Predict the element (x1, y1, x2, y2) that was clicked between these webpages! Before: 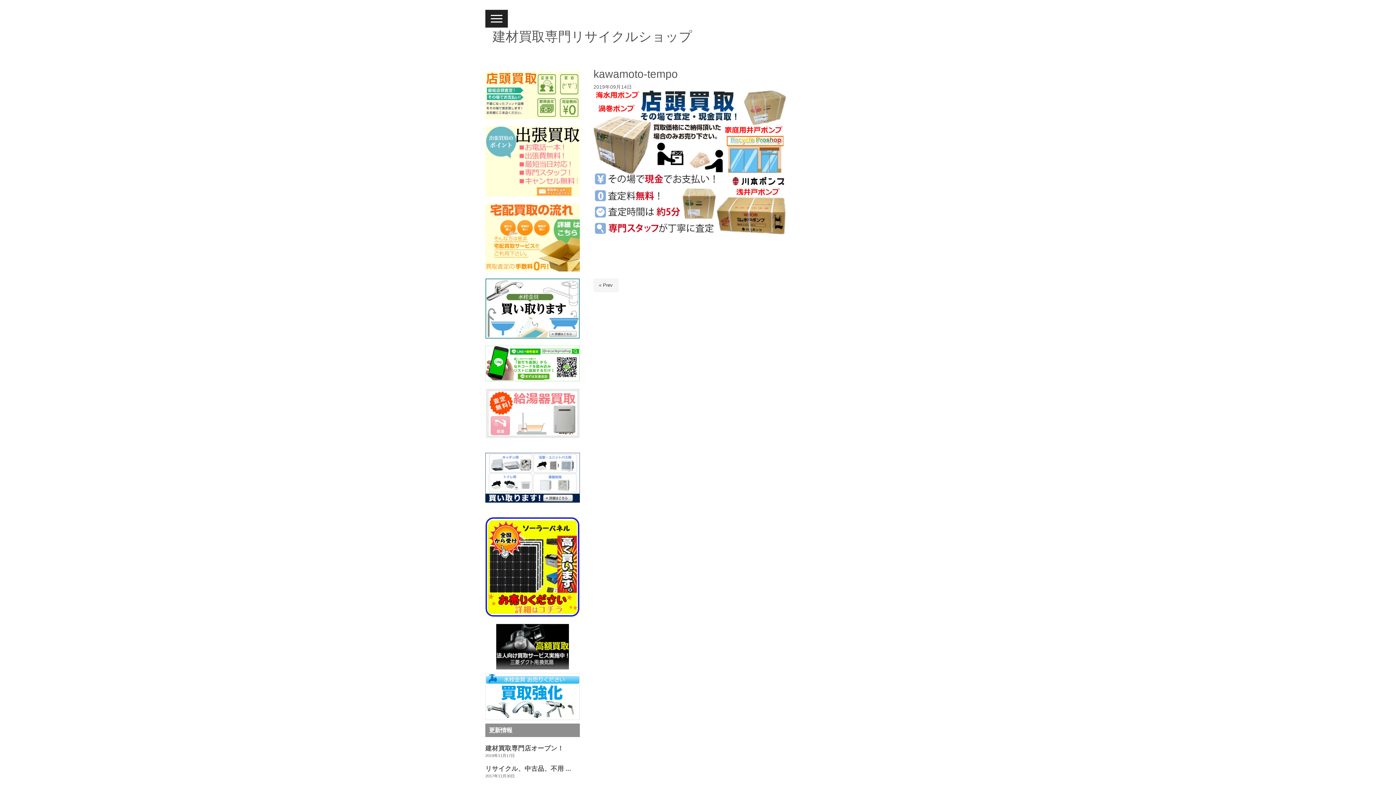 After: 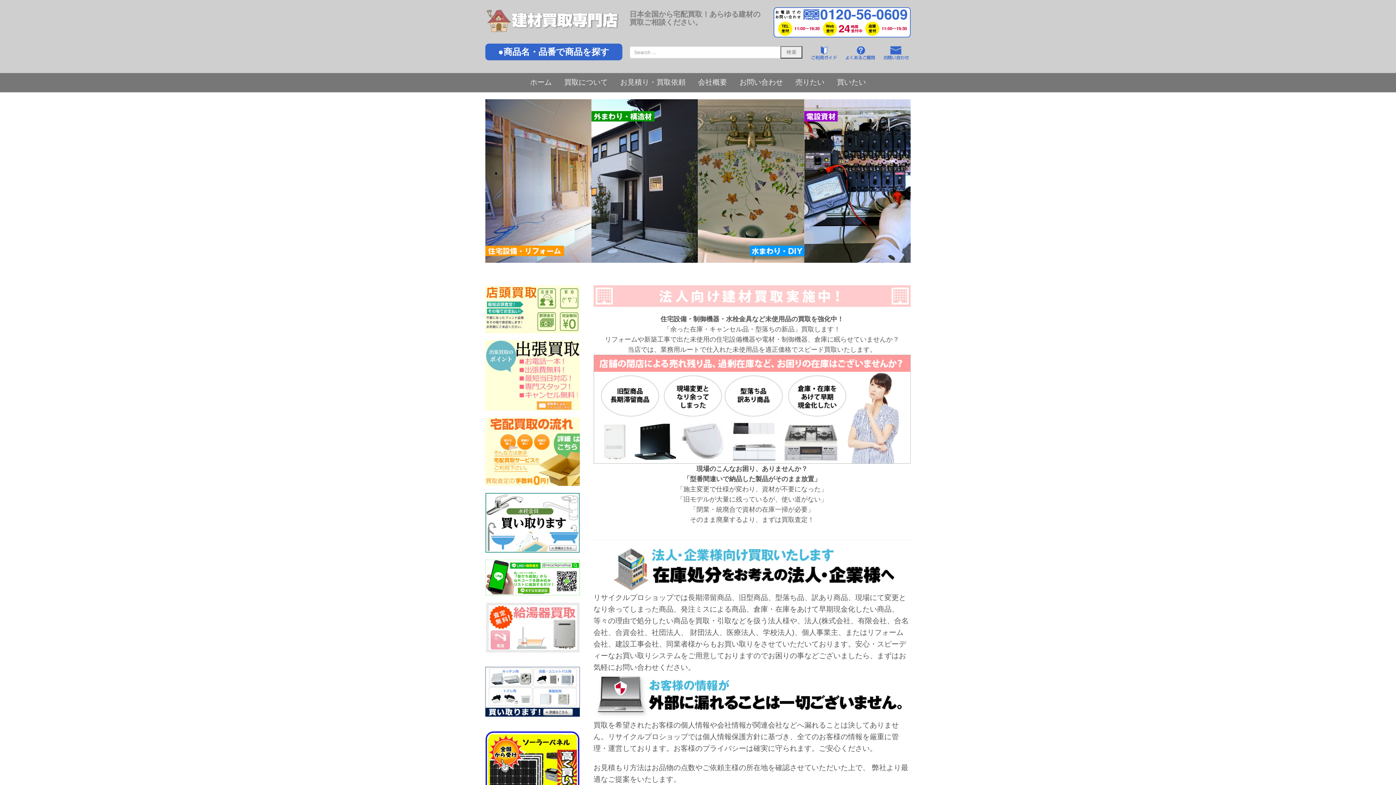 Action: bbox: (492, 27, 692, 45) label: 建材買取専門リサイクルショップ